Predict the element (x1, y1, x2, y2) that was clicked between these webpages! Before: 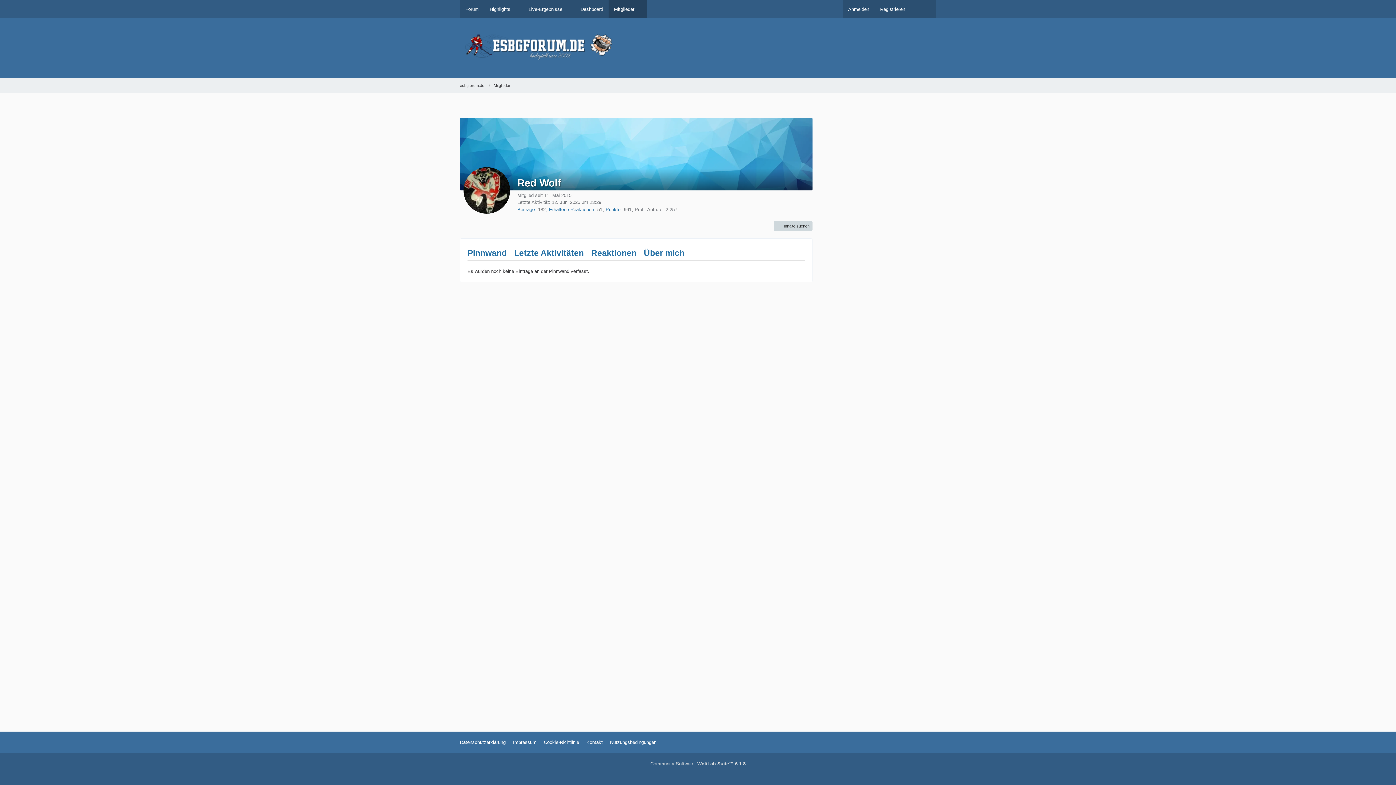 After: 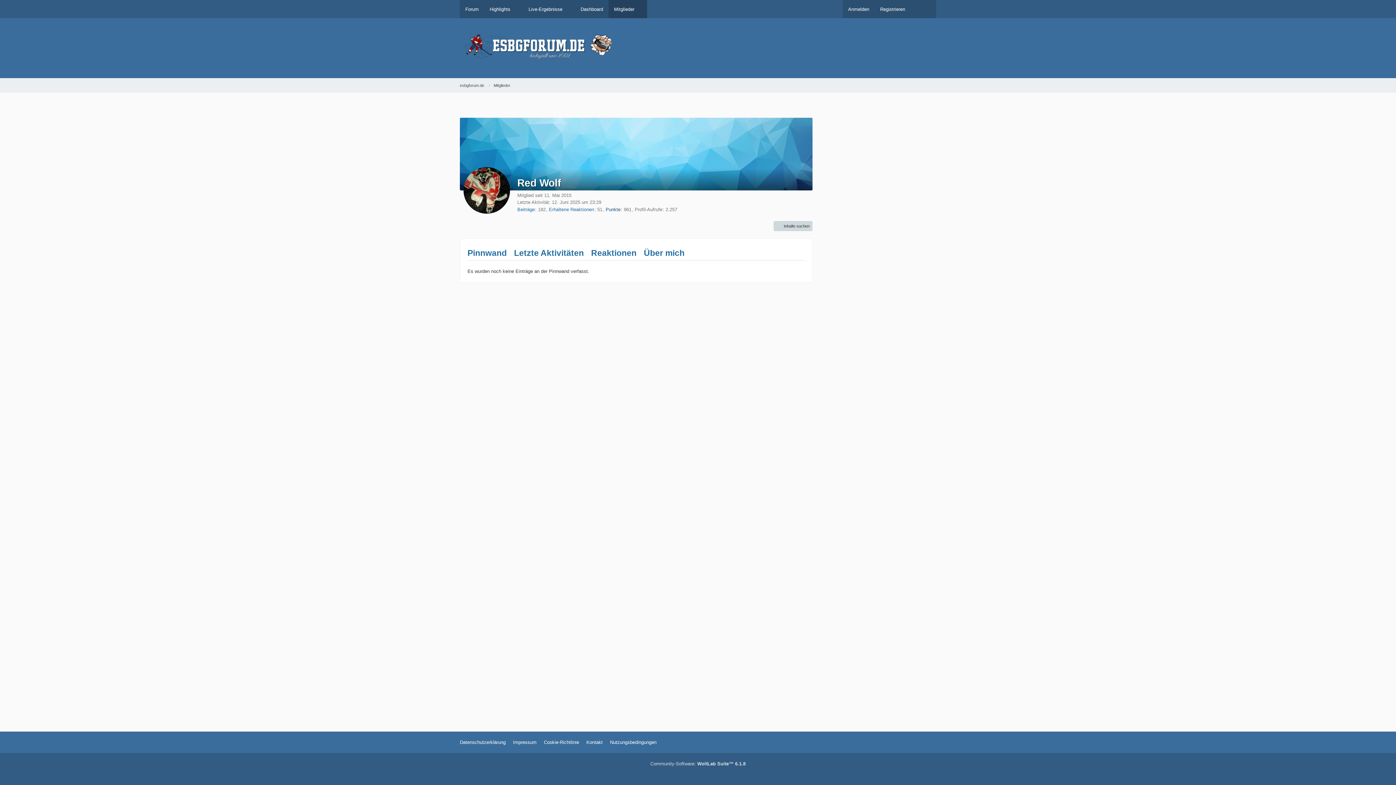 Action: label: Punkte bbox: (605, 206, 620, 212)